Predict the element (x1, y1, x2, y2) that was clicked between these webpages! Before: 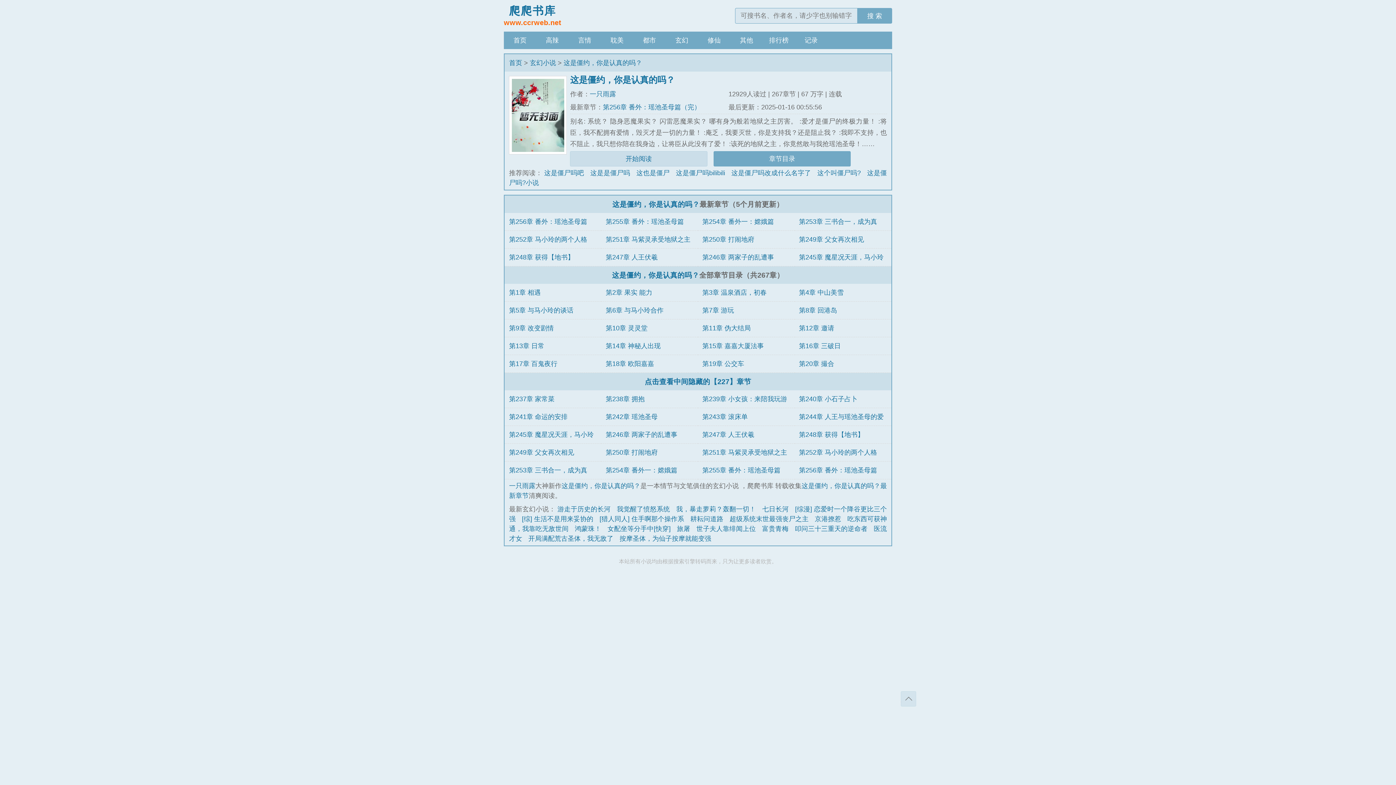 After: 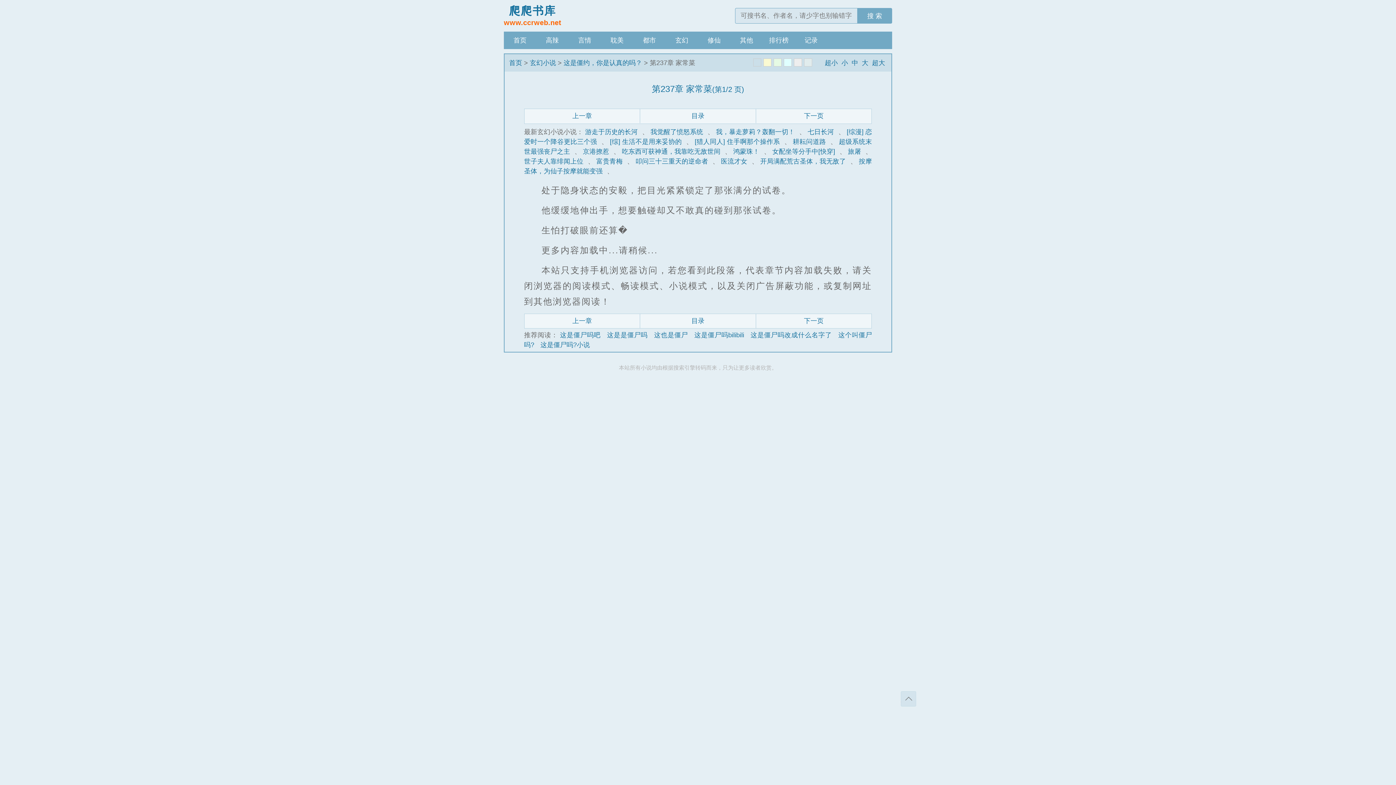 Action: label: 第237章 家常菜 bbox: (509, 395, 554, 402)